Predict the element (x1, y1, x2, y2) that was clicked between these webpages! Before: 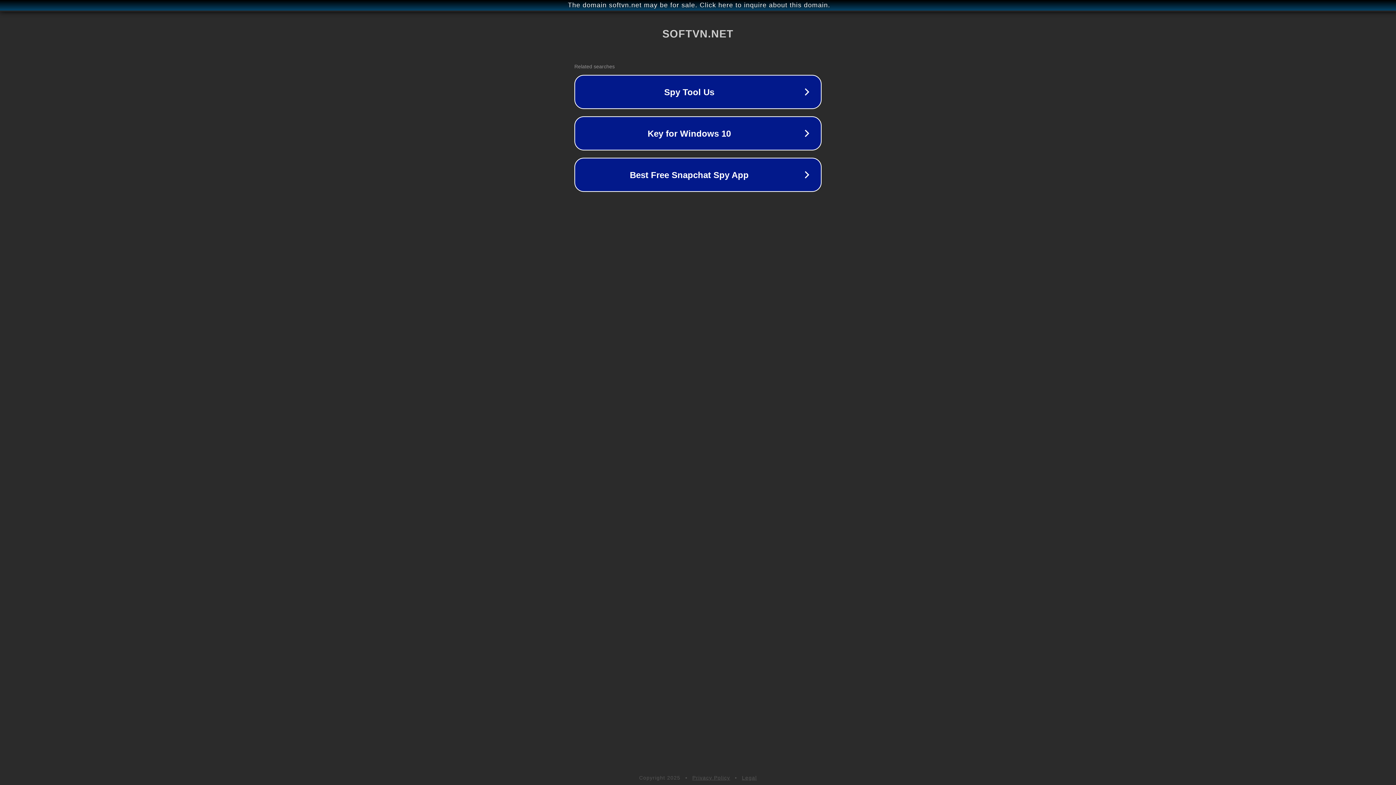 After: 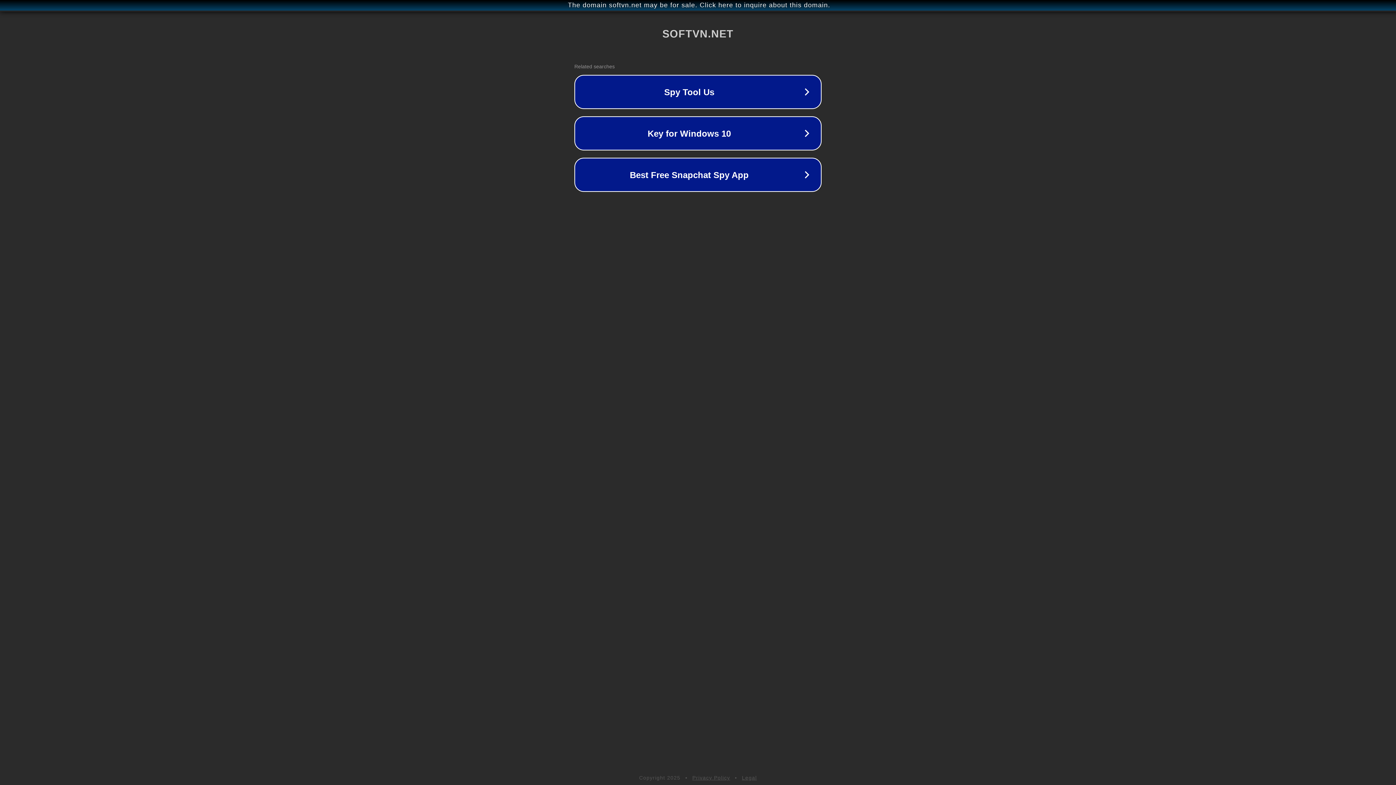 Action: bbox: (692, 775, 730, 781) label: Privacy Policy